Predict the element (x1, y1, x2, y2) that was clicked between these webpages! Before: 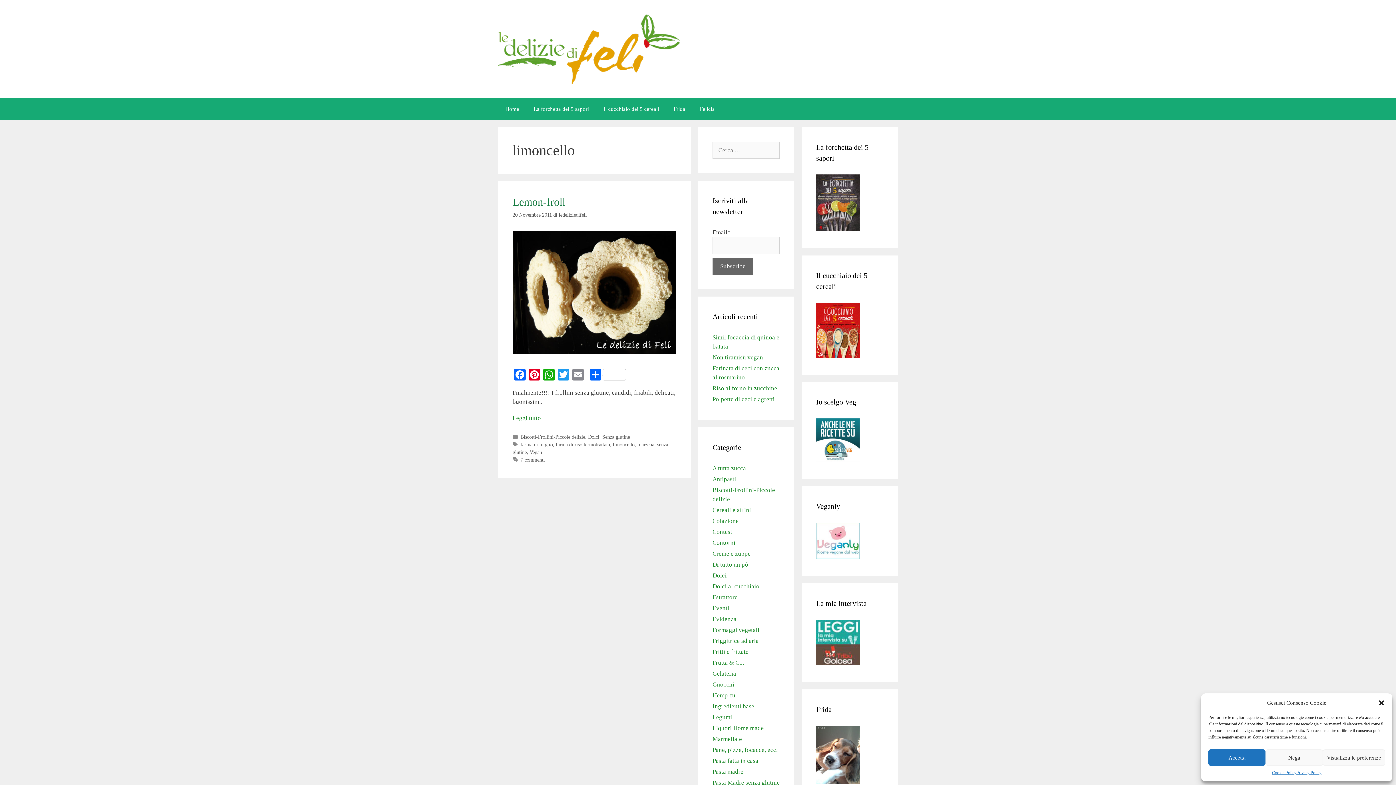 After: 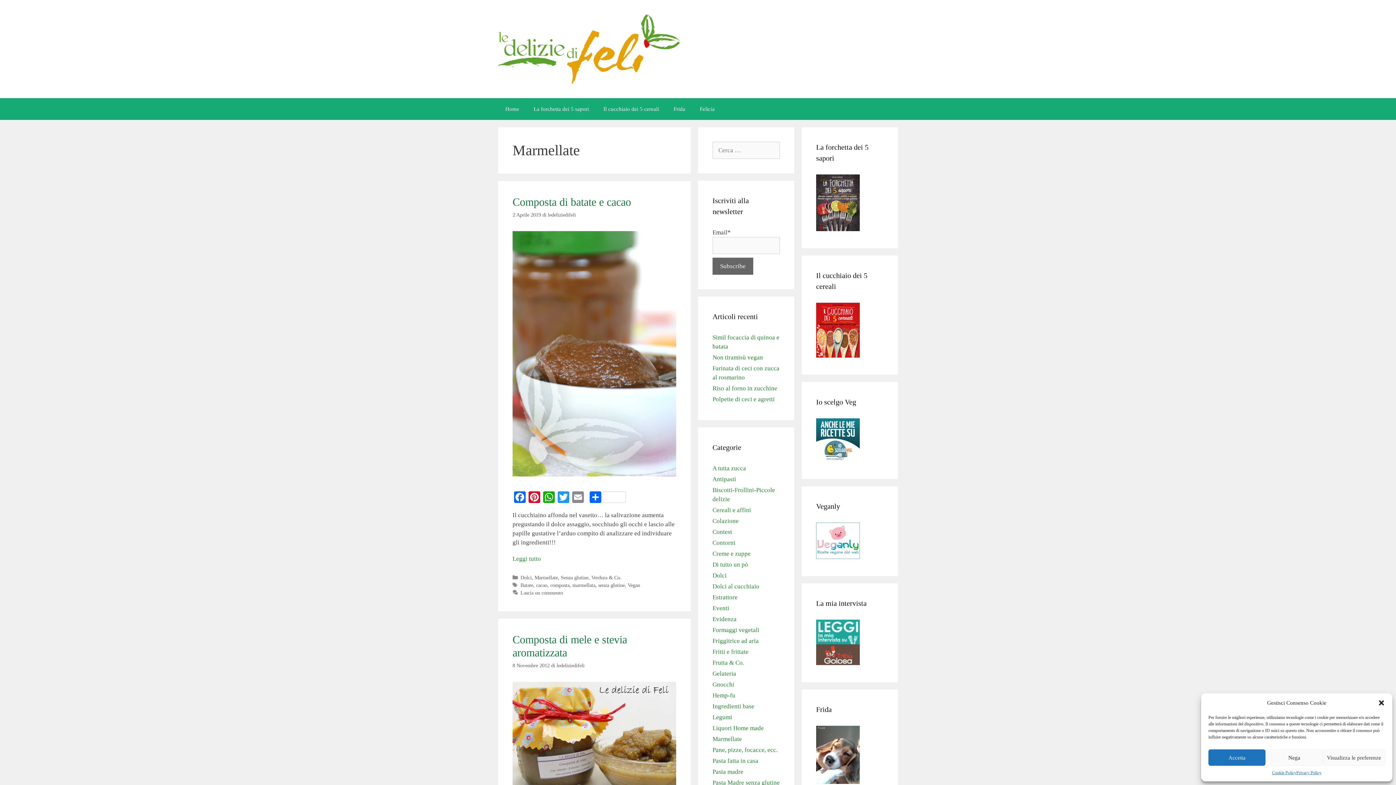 Action: bbox: (712, 736, 742, 742) label: Marmellate